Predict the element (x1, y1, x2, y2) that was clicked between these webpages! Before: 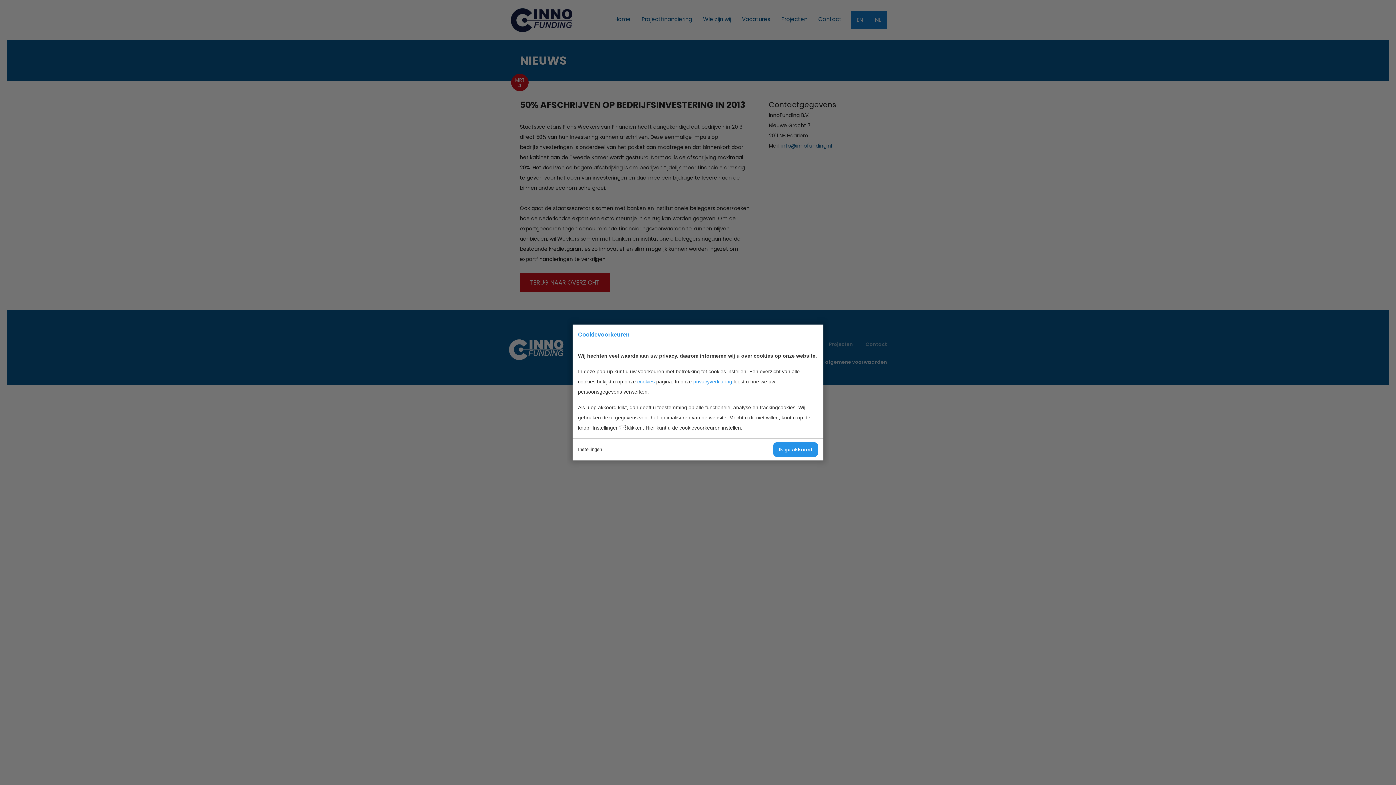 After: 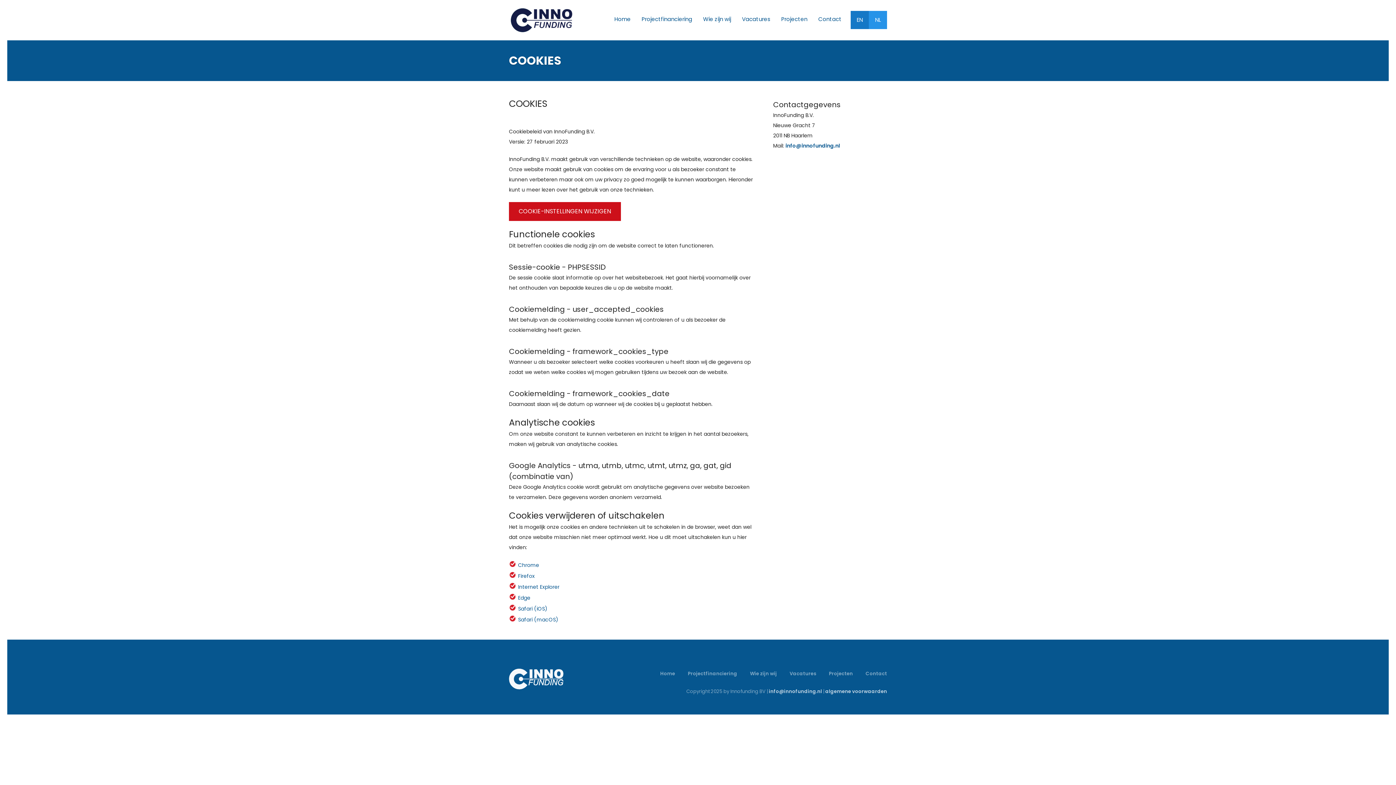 Action: label: cookies bbox: (637, 378, 654, 384)